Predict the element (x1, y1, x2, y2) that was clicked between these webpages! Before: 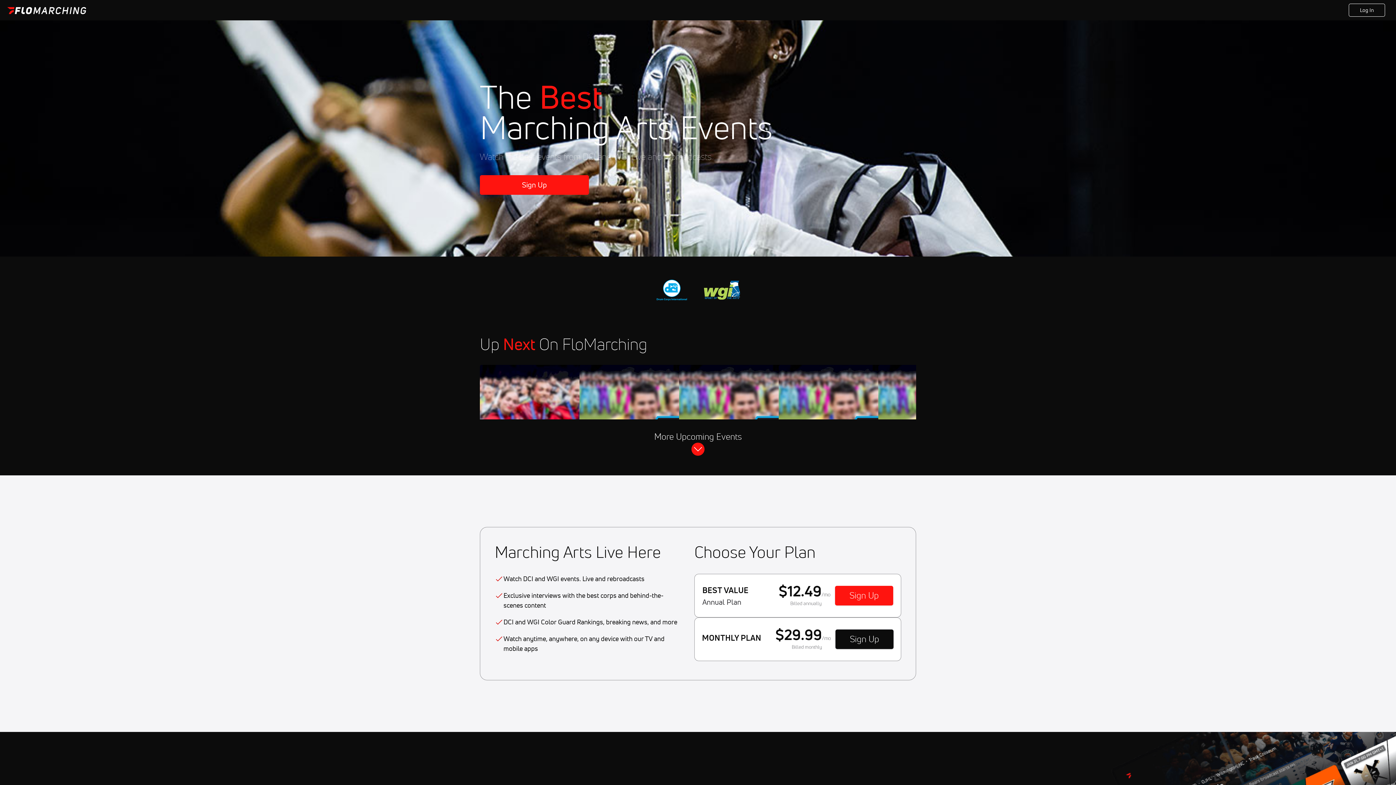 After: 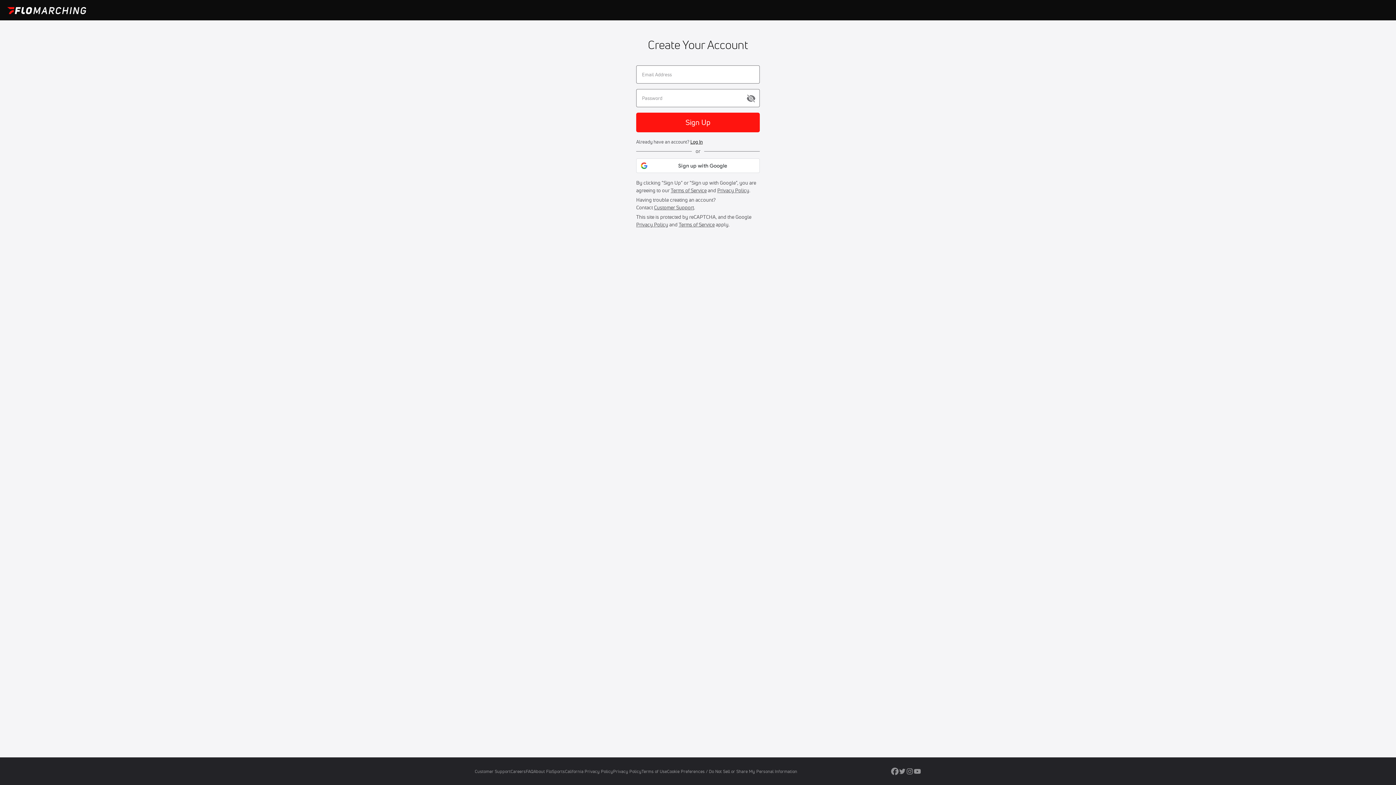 Action: bbox: (835, 629, 893, 649) label: Sign Up